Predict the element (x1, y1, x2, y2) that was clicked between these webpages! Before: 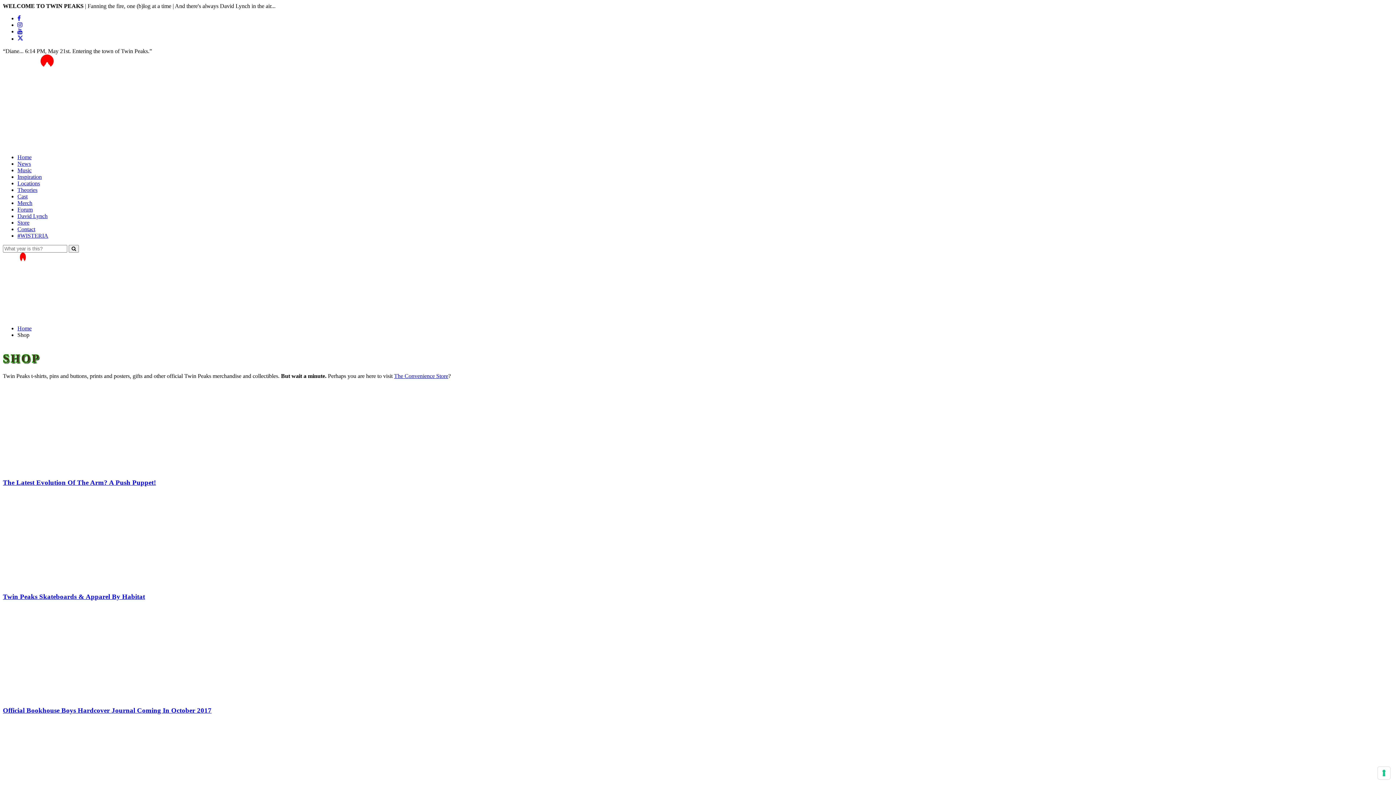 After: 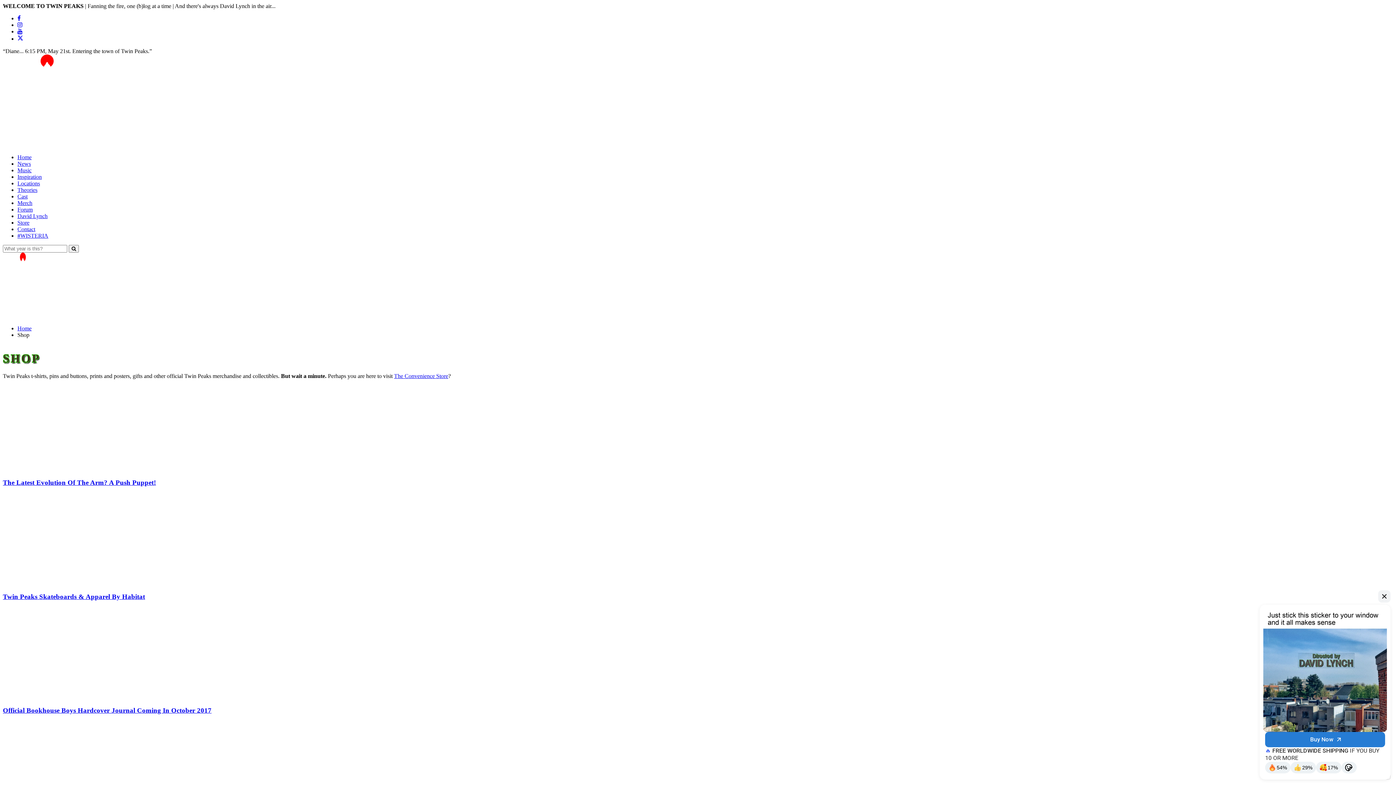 Action: label: Merch bbox: (17, 199, 32, 206)